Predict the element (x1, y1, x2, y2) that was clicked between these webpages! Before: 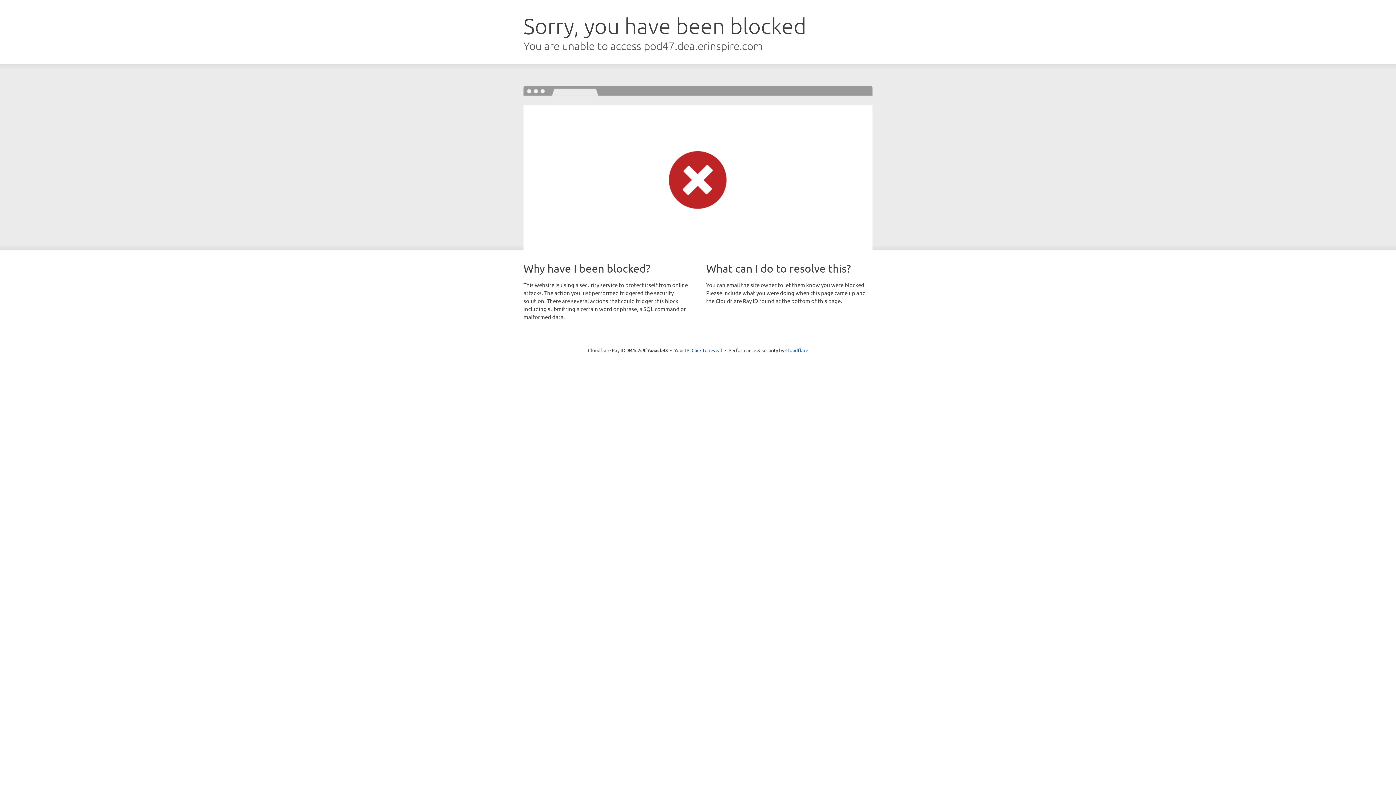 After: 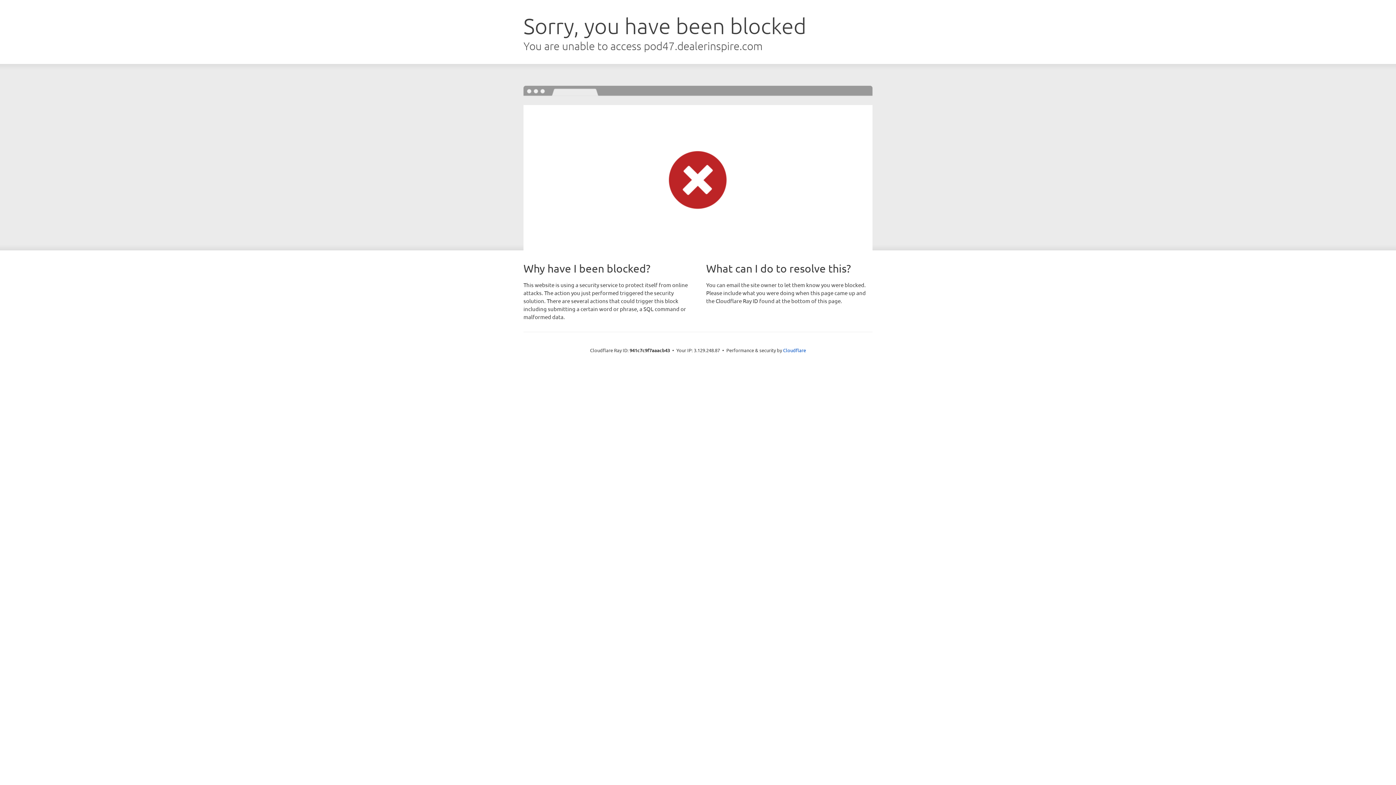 Action: bbox: (691, 346, 722, 353) label: Click to reveal